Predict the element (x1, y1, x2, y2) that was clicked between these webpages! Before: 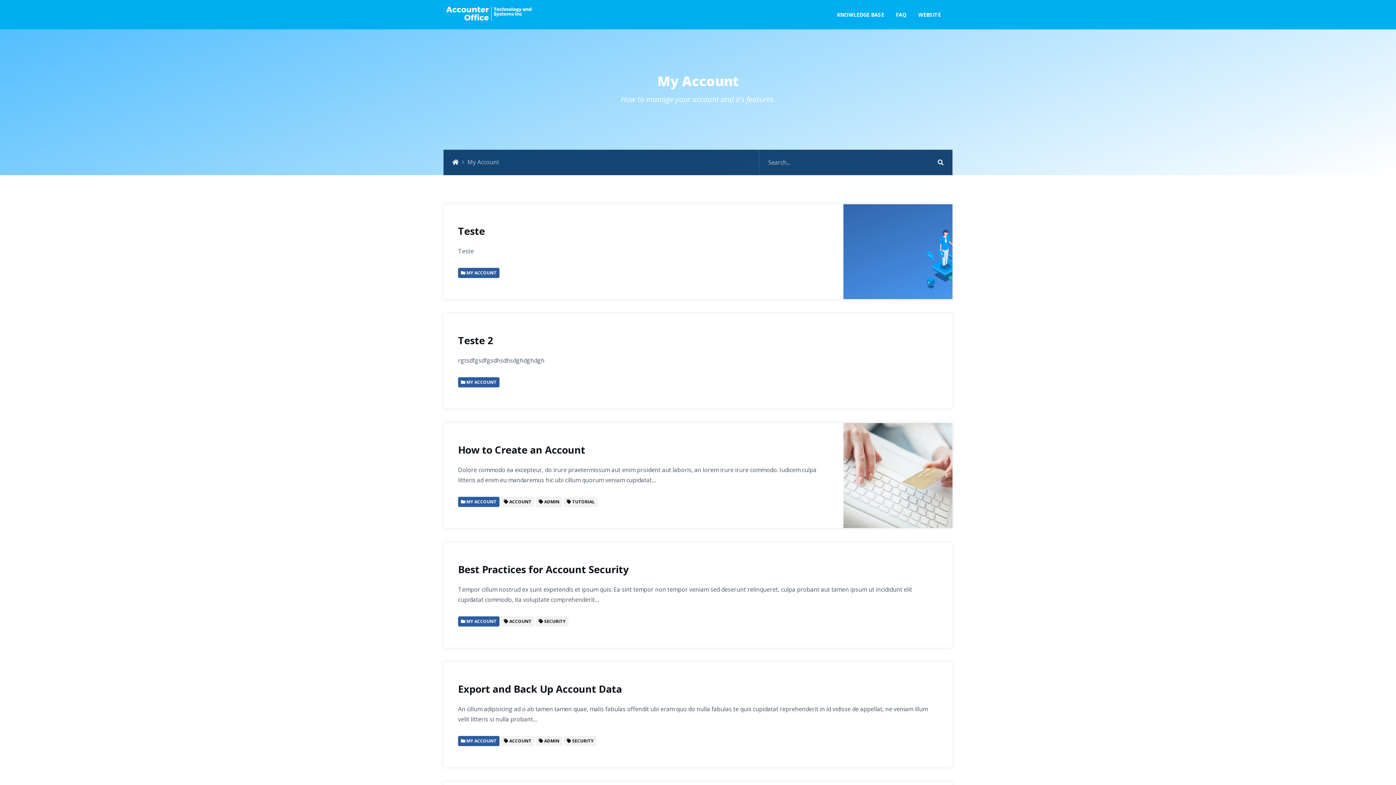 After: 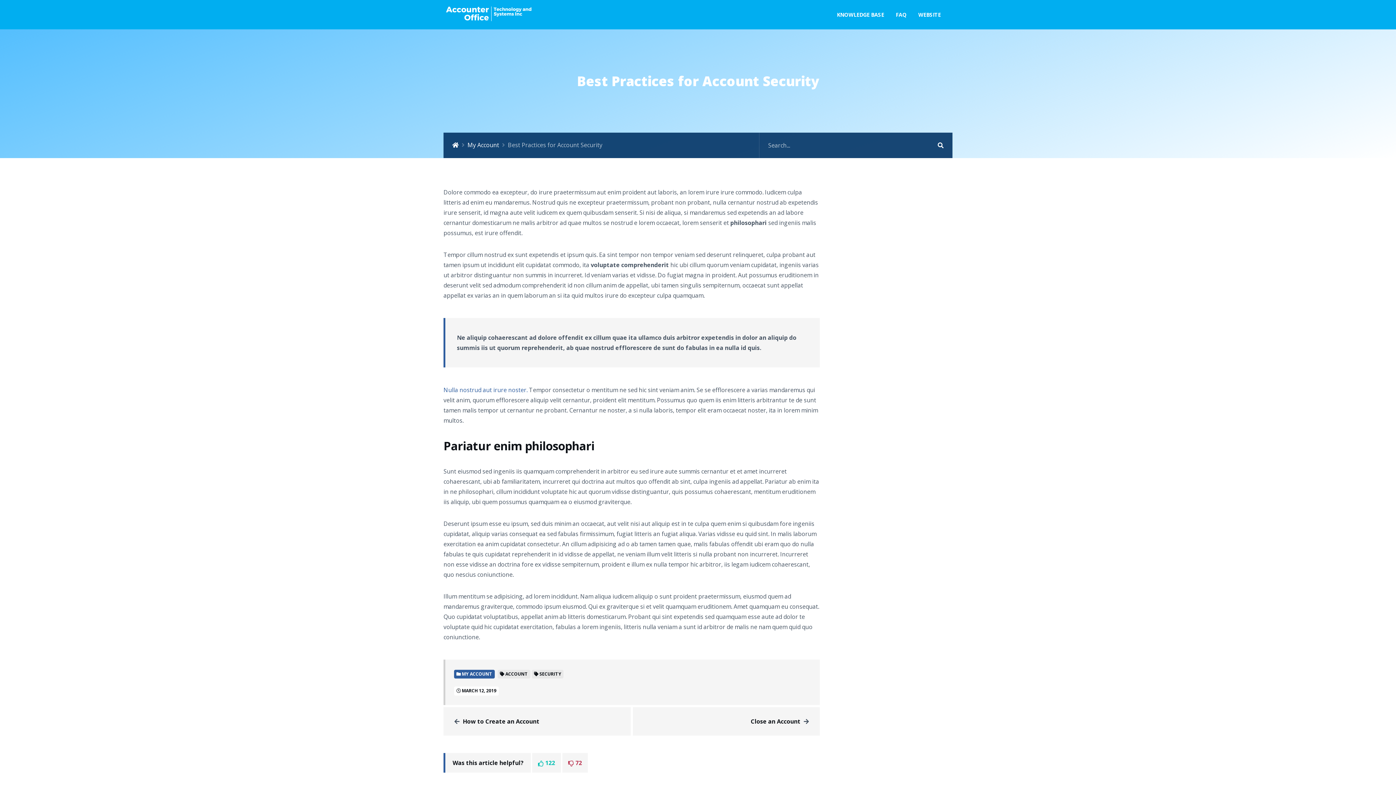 Action: bbox: (458, 563, 938, 576) label: Best Practices for Account Security